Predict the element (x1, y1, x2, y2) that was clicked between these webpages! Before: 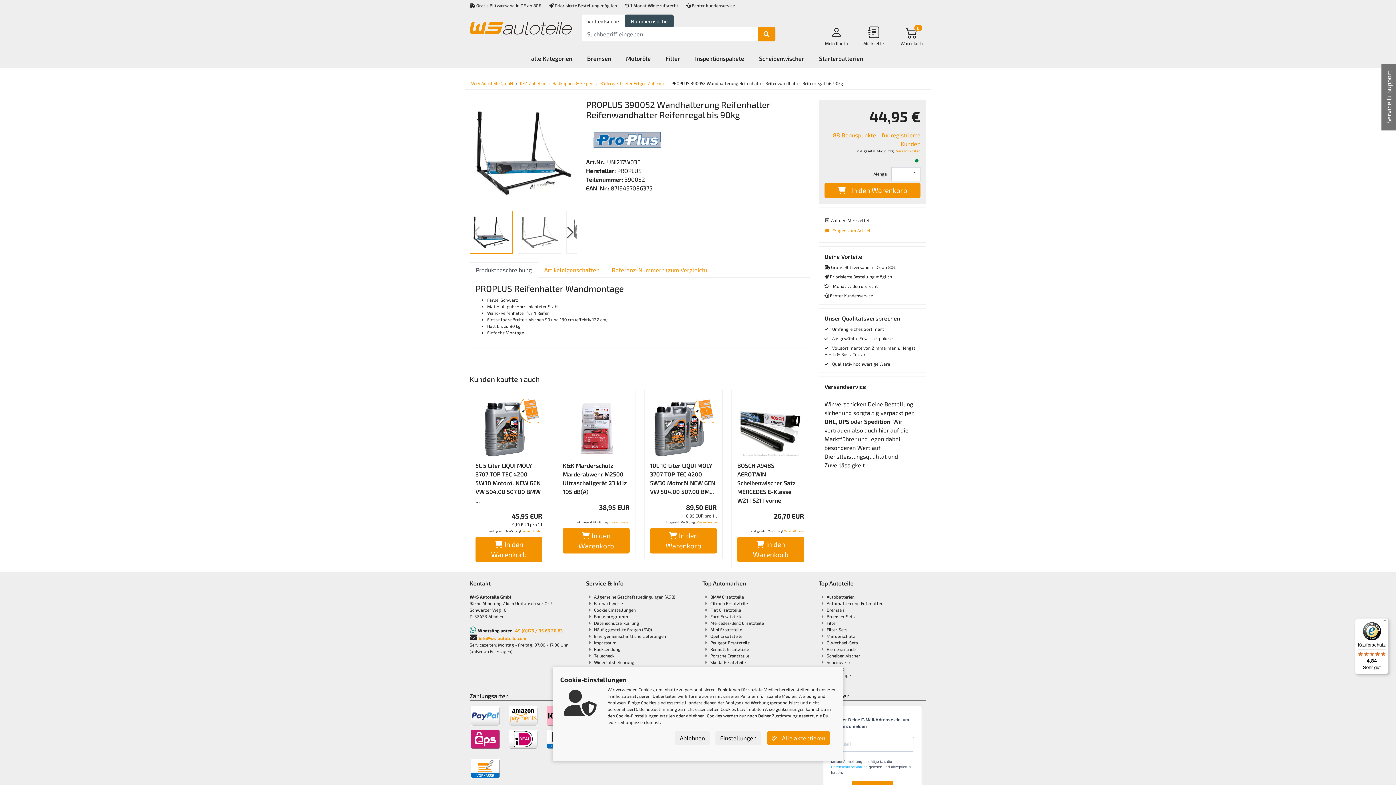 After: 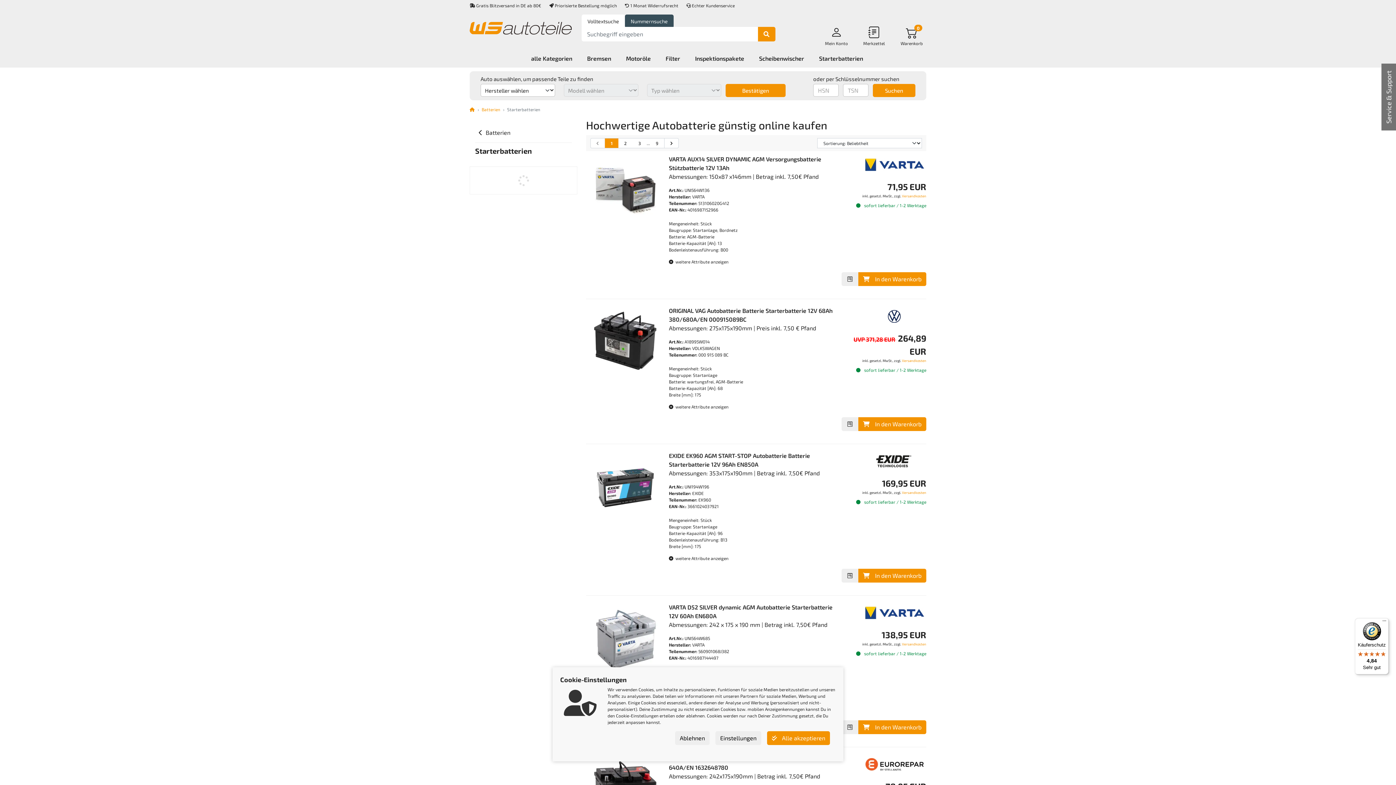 Action: label: Autobatterien bbox: (826, 594, 854, 599)